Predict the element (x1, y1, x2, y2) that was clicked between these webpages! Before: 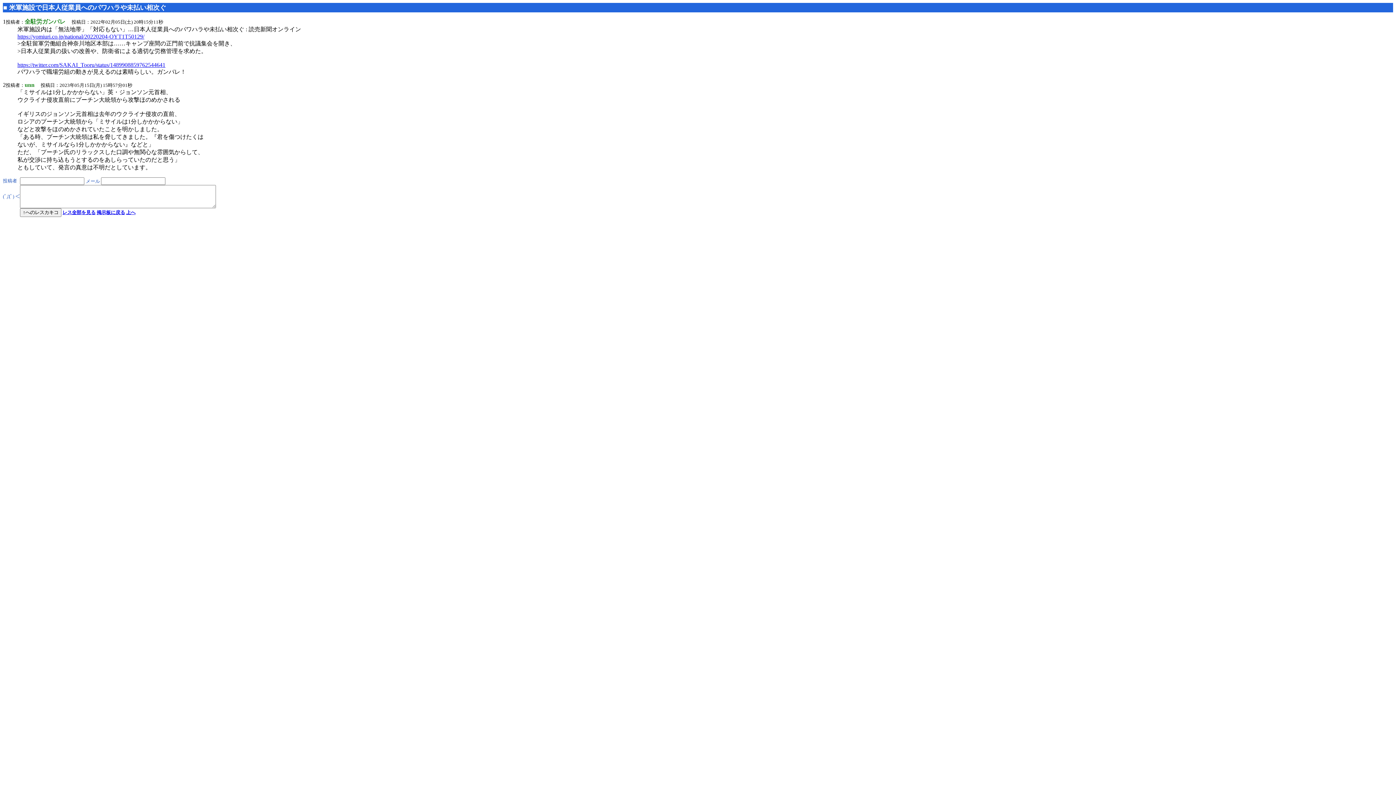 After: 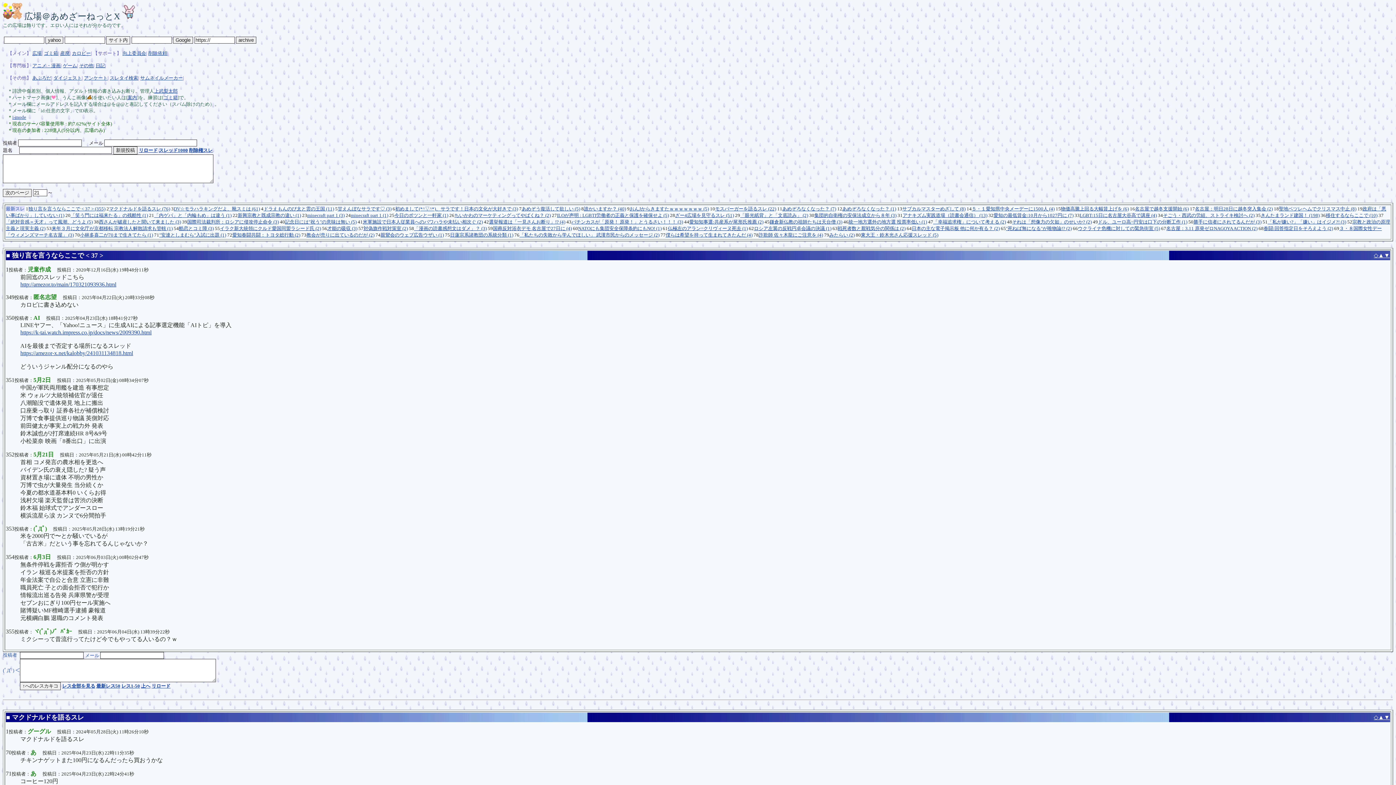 Action: label: 掲示板に戻る bbox: (96, 209, 125, 215)